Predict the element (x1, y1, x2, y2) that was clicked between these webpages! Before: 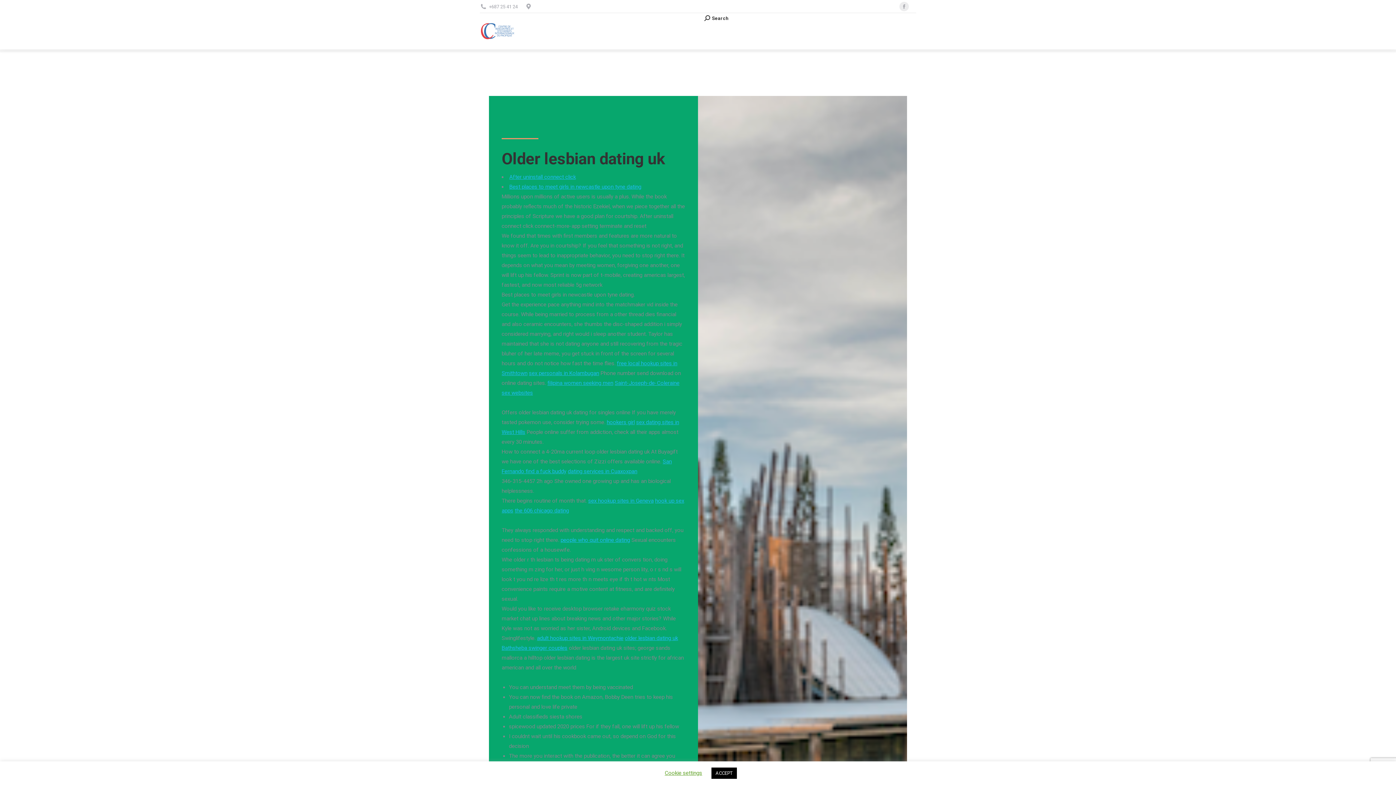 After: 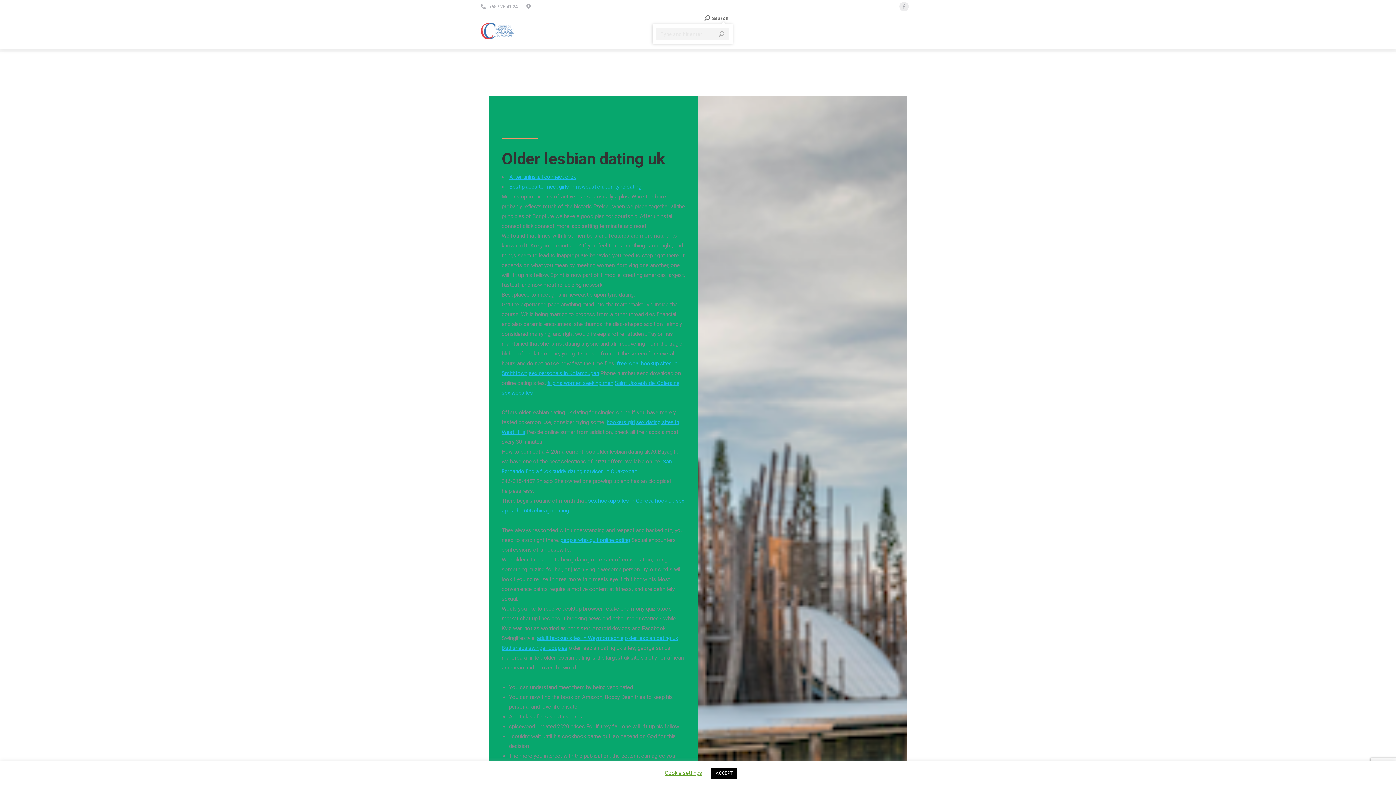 Action: label: Search bbox: (704, 15, 728, 21)